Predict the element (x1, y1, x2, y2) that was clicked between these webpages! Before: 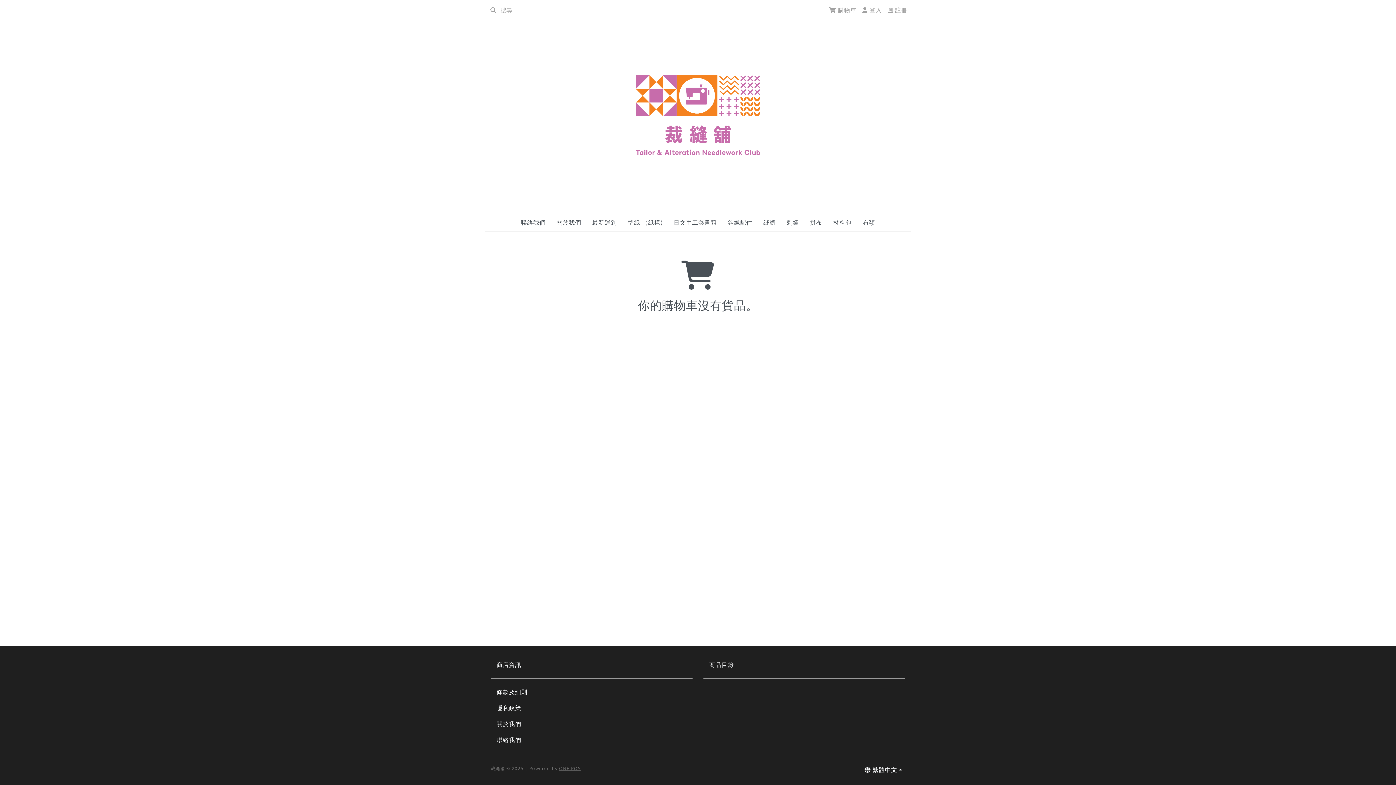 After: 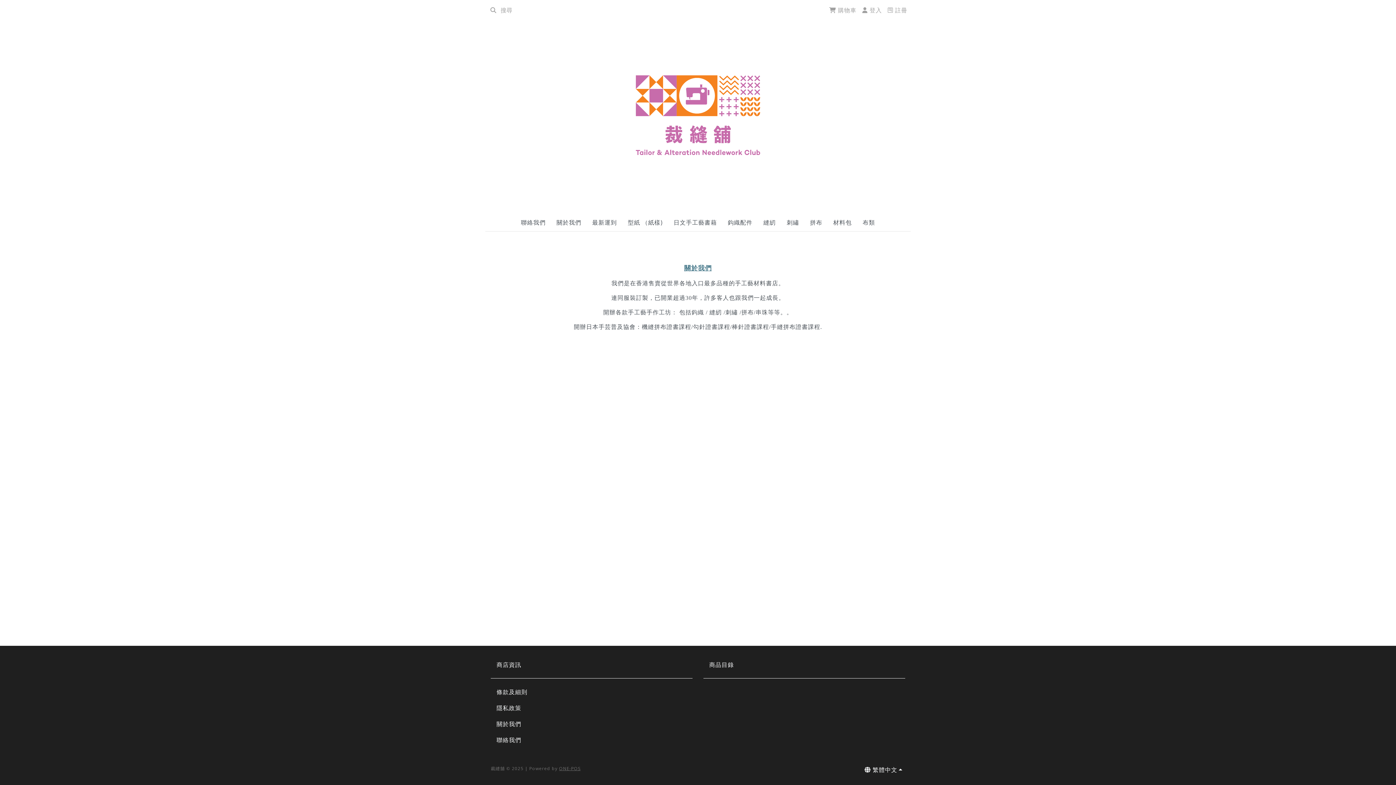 Action: label: 關於我們 bbox: (551, 215, 586, 229)